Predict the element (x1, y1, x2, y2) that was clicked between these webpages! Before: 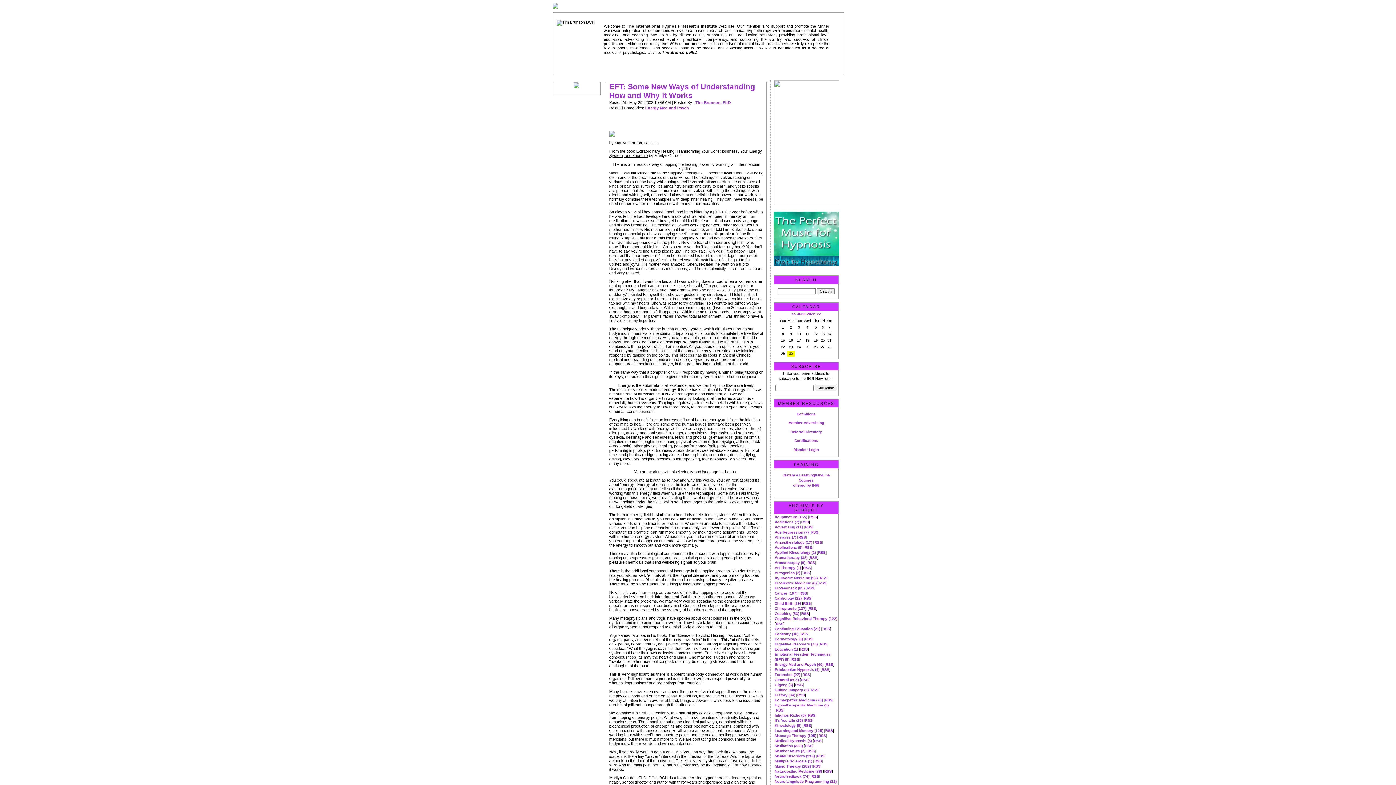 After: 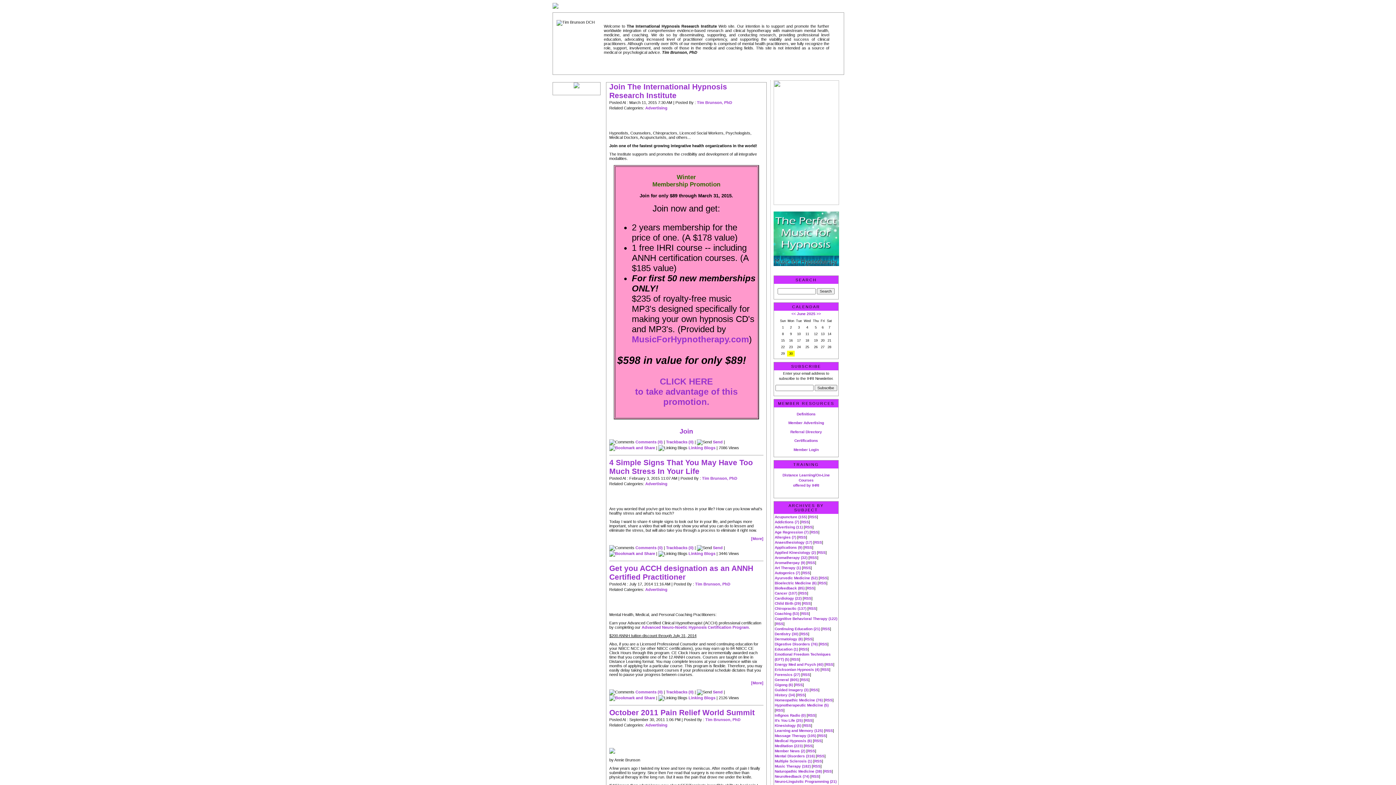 Action: bbox: (774, 525, 802, 529) label: Advertising (11)